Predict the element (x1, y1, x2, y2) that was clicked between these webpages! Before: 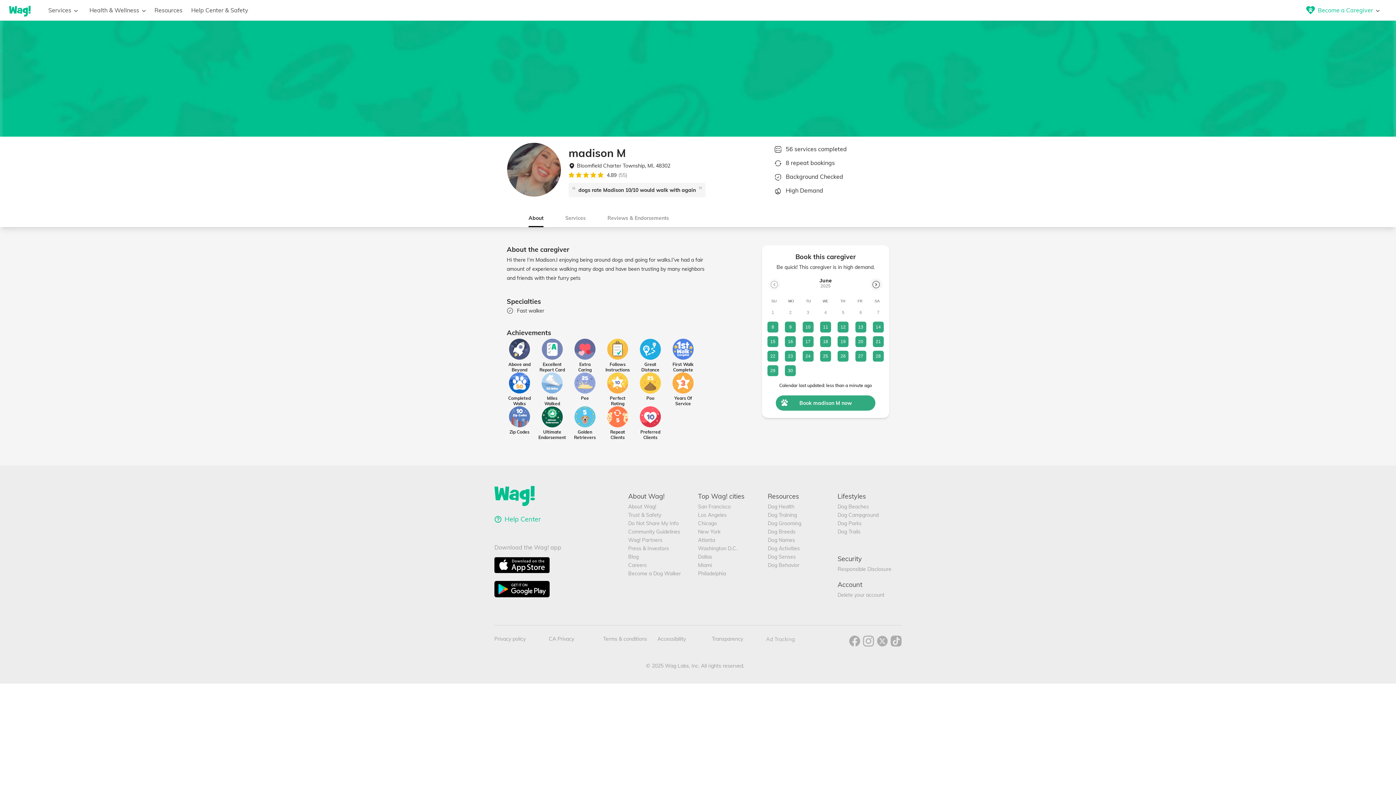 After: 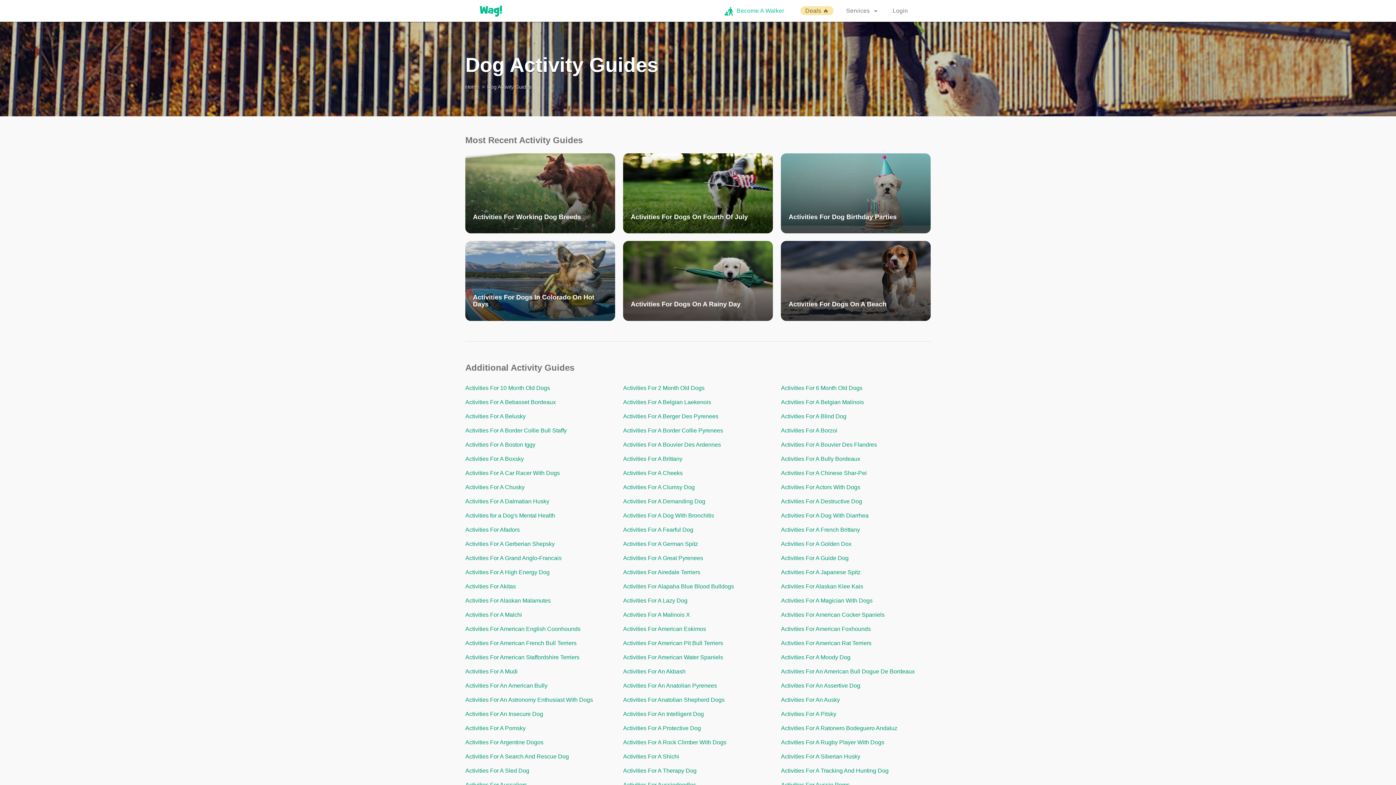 Action: label: Dog Activities bbox: (768, 545, 832, 552)